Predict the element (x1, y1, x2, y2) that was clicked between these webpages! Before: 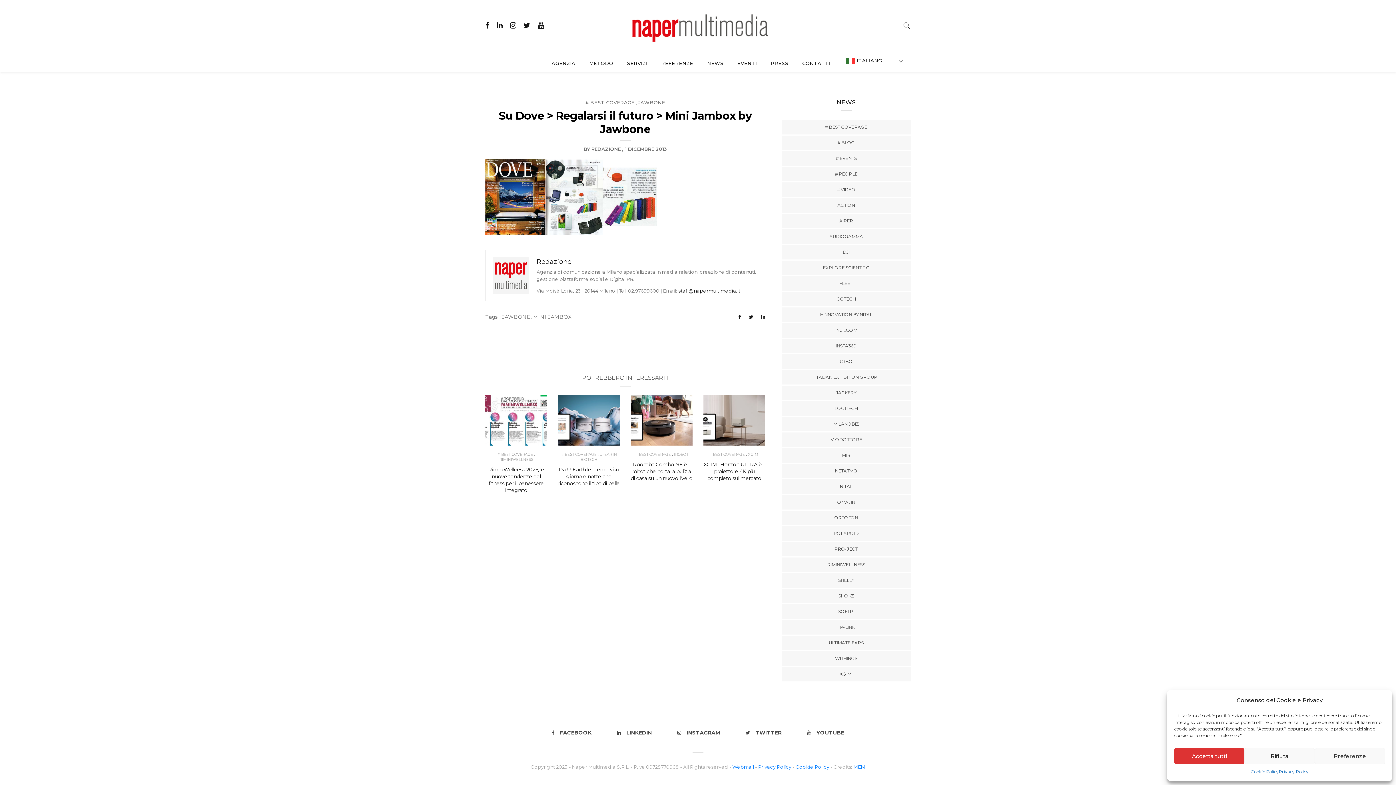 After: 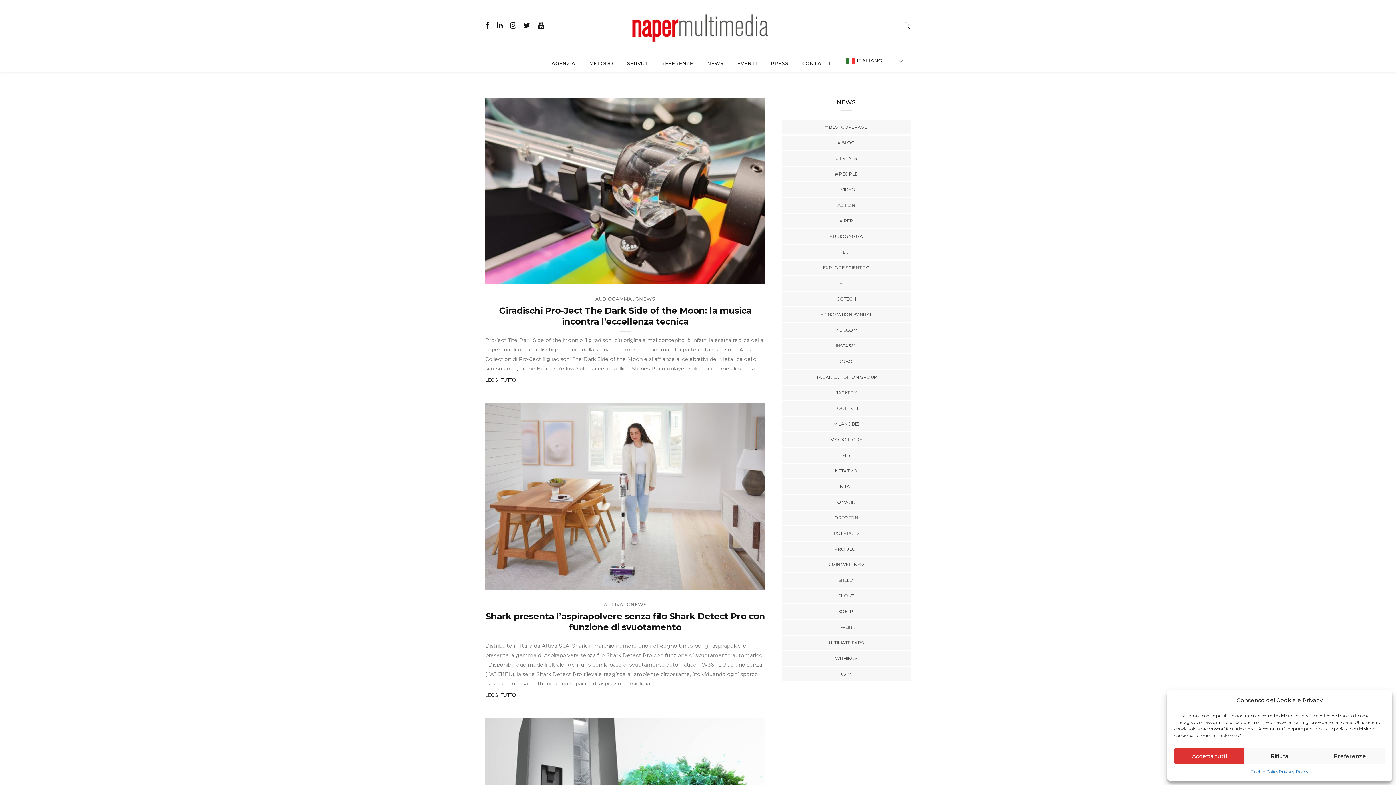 Action: bbox: (536, 257, 571, 265) label: Redazione